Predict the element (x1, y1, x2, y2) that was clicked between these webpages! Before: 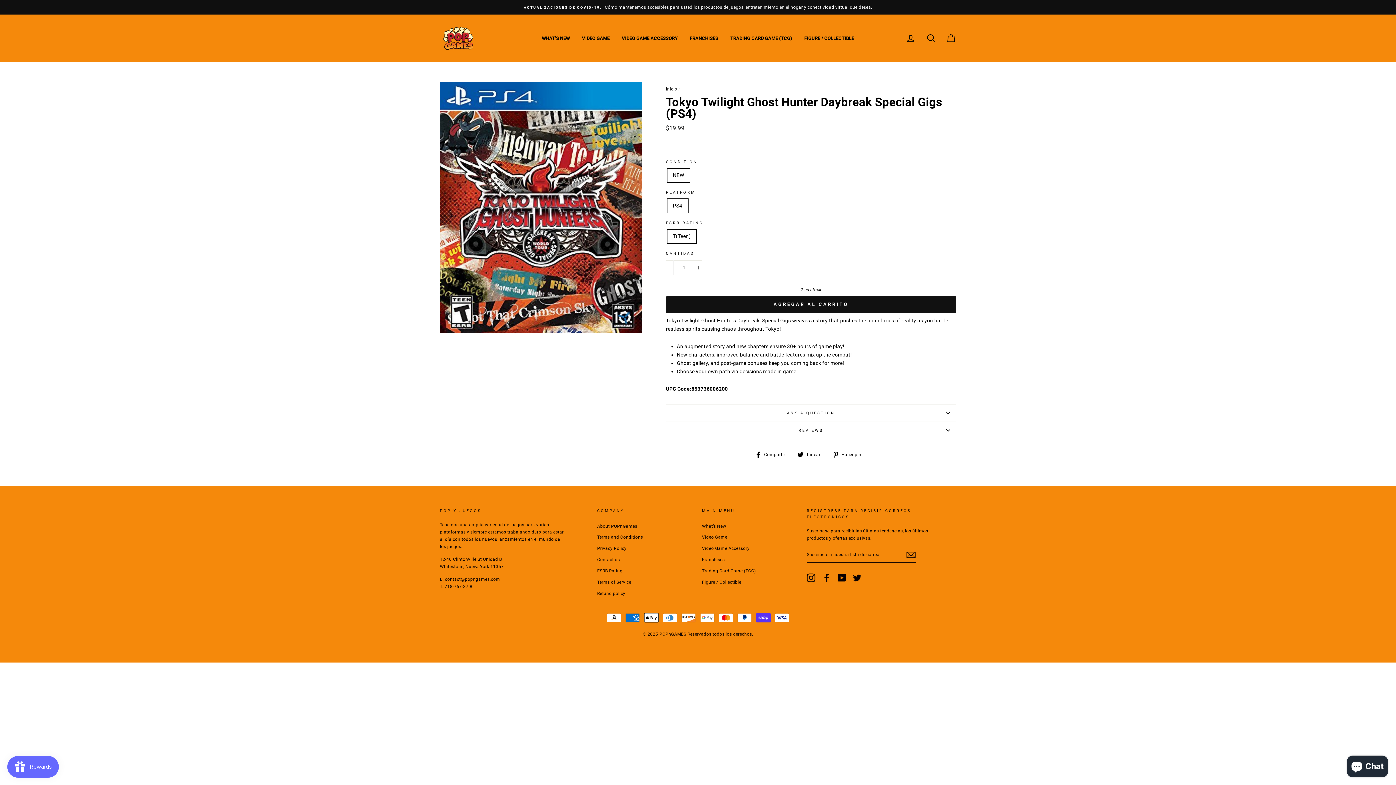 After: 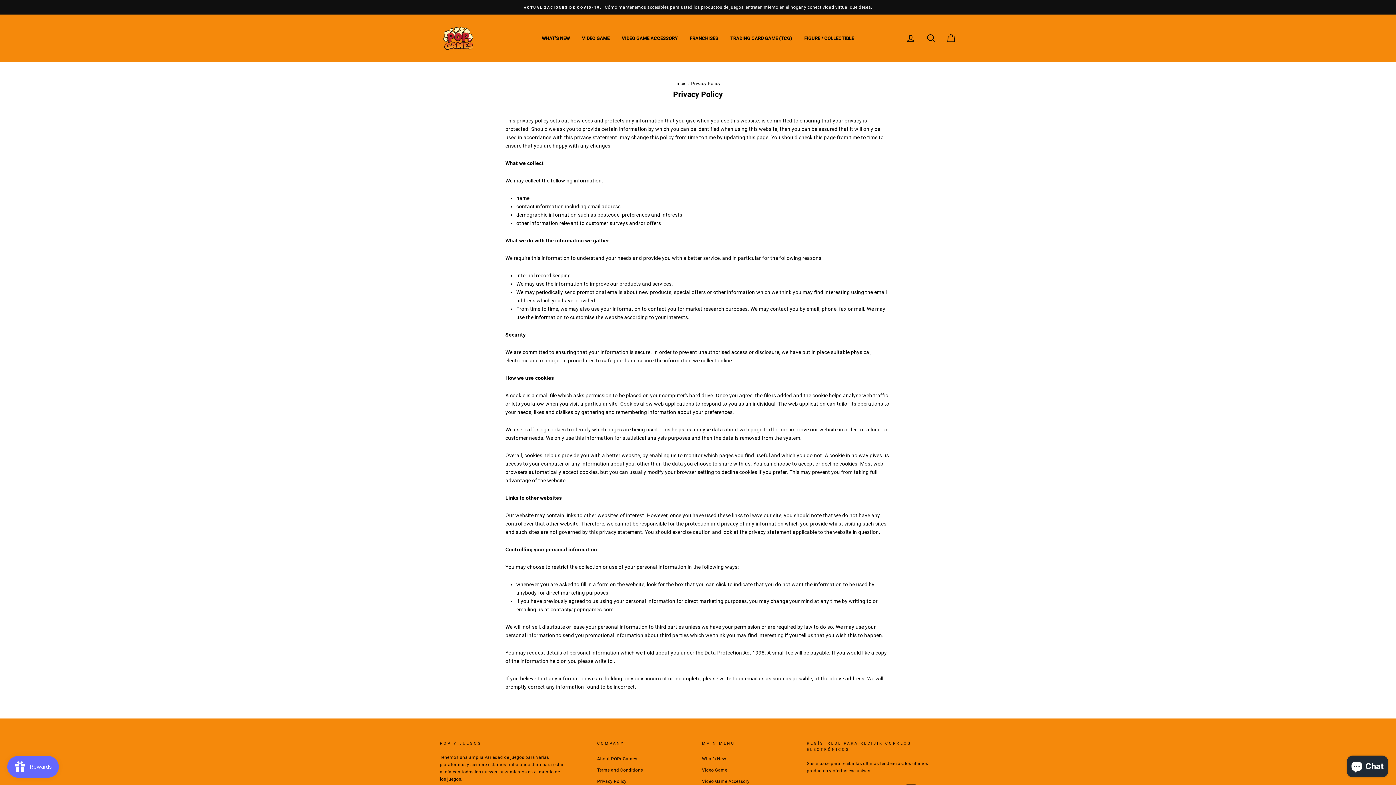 Action: label: Privacy Policy bbox: (597, 543, 626, 553)